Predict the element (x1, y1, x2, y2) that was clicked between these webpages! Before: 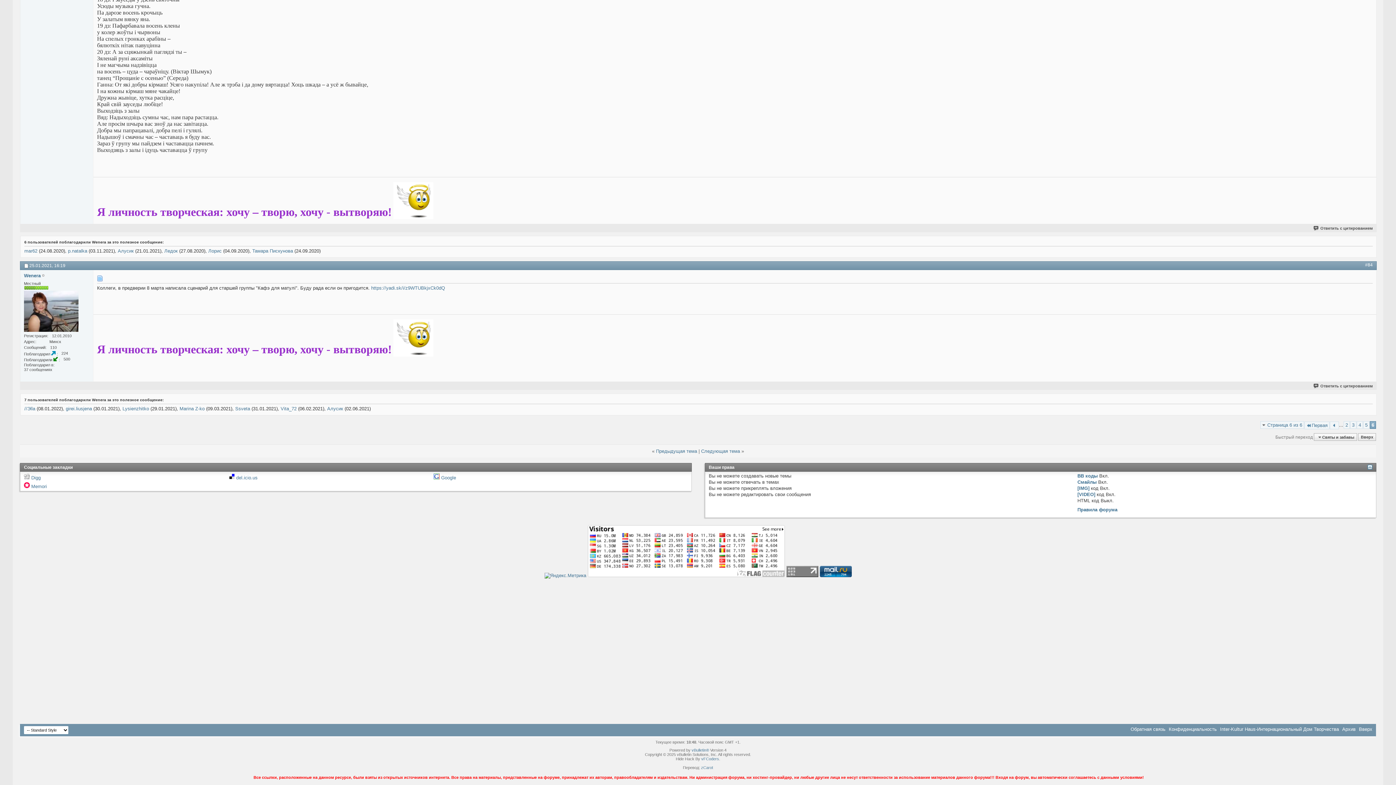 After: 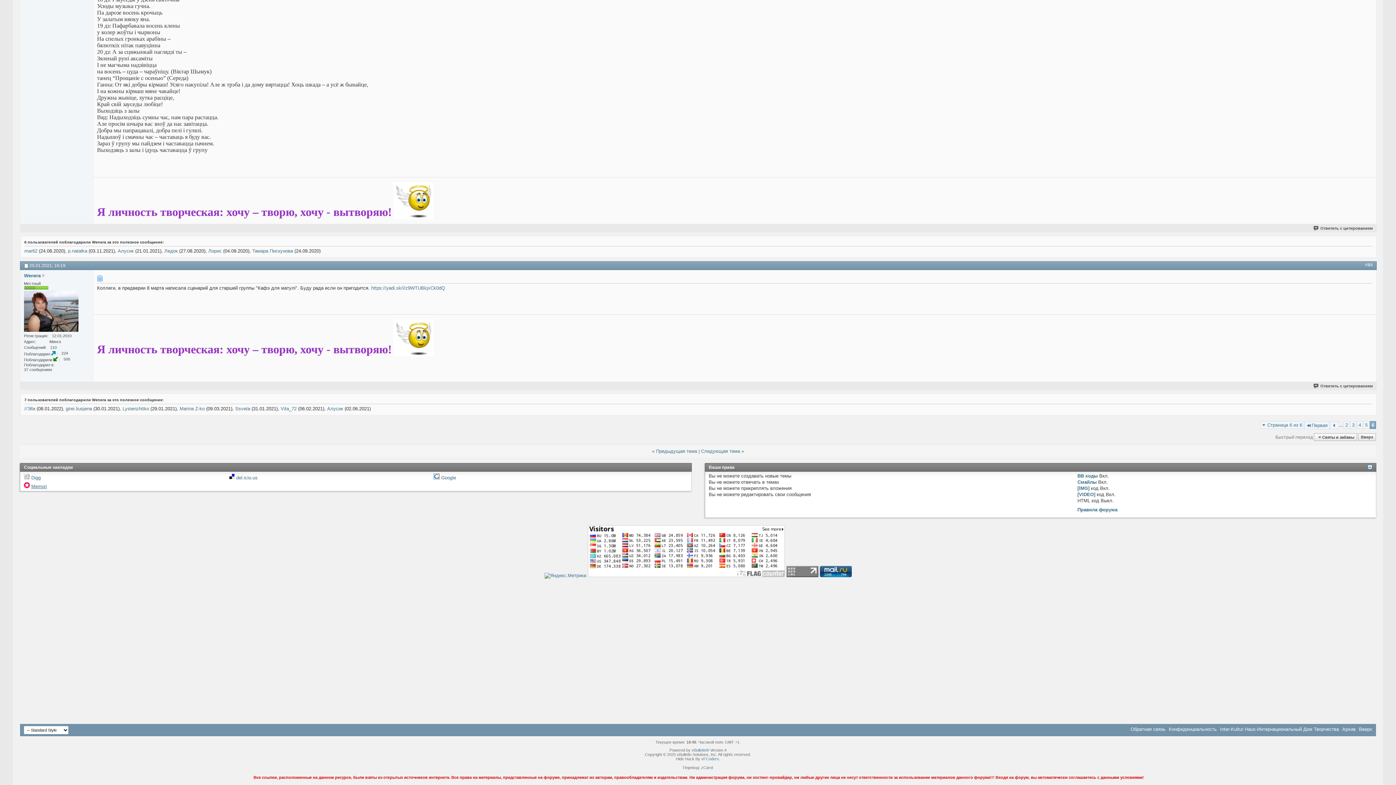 Action: bbox: (31, 483, 46, 489) label: Memori